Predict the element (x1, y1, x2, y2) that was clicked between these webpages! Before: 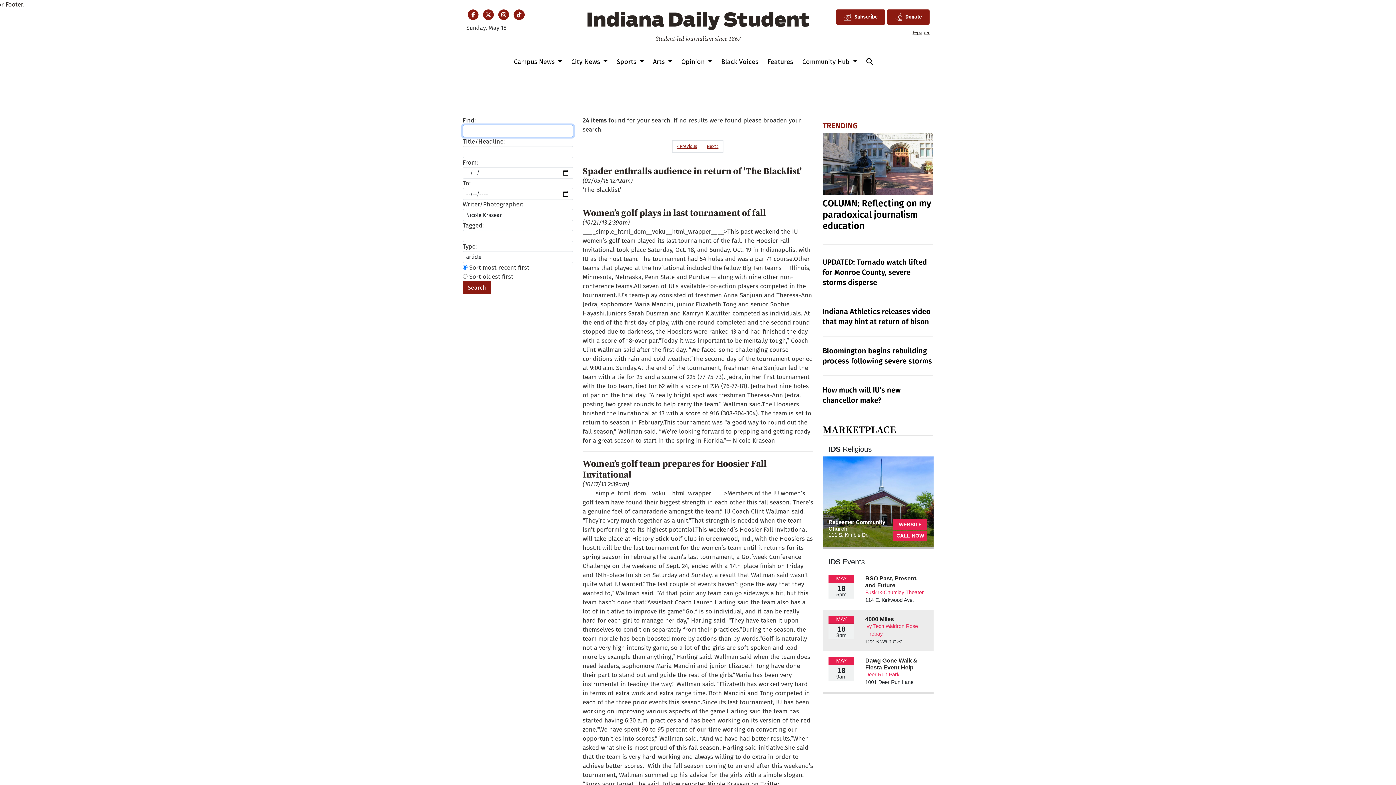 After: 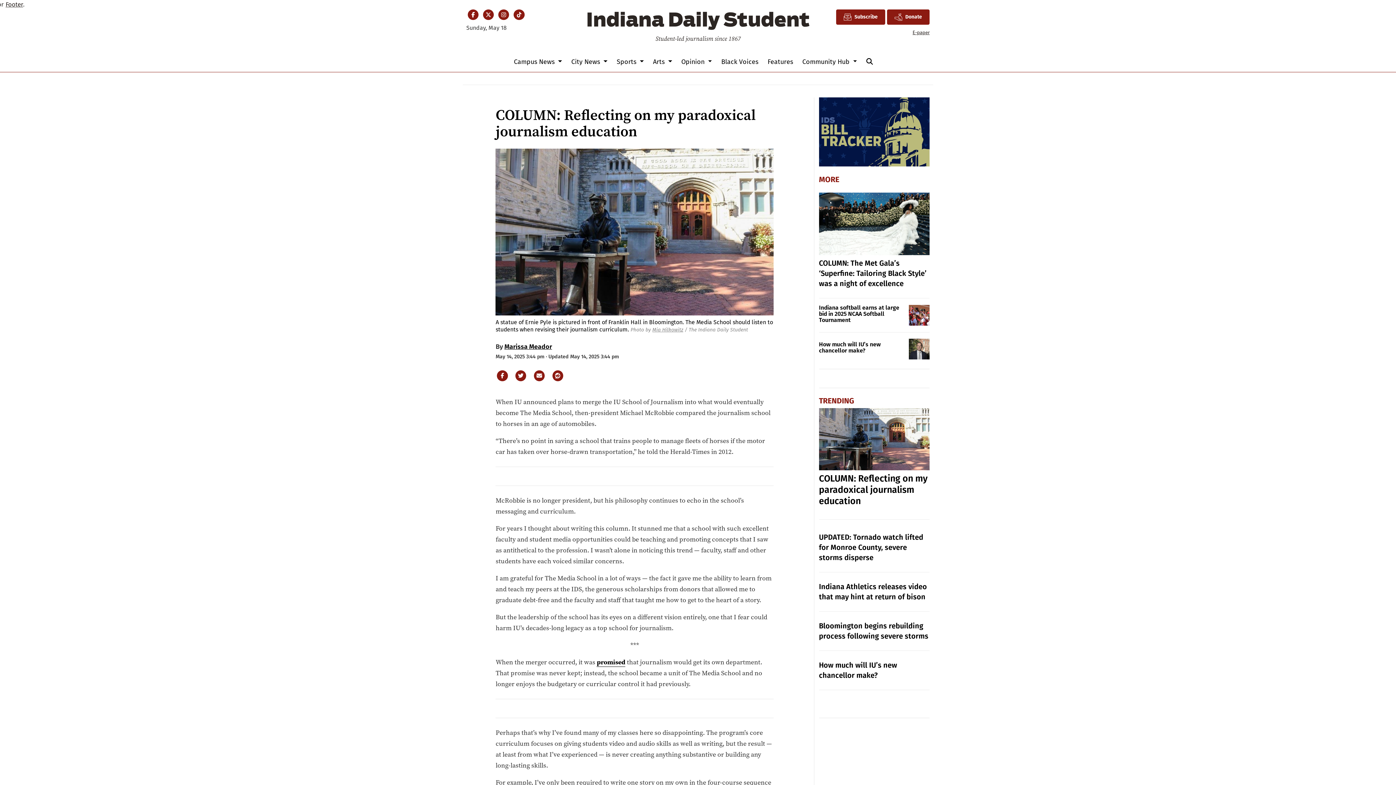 Action: bbox: (822, 132, 933, 195)